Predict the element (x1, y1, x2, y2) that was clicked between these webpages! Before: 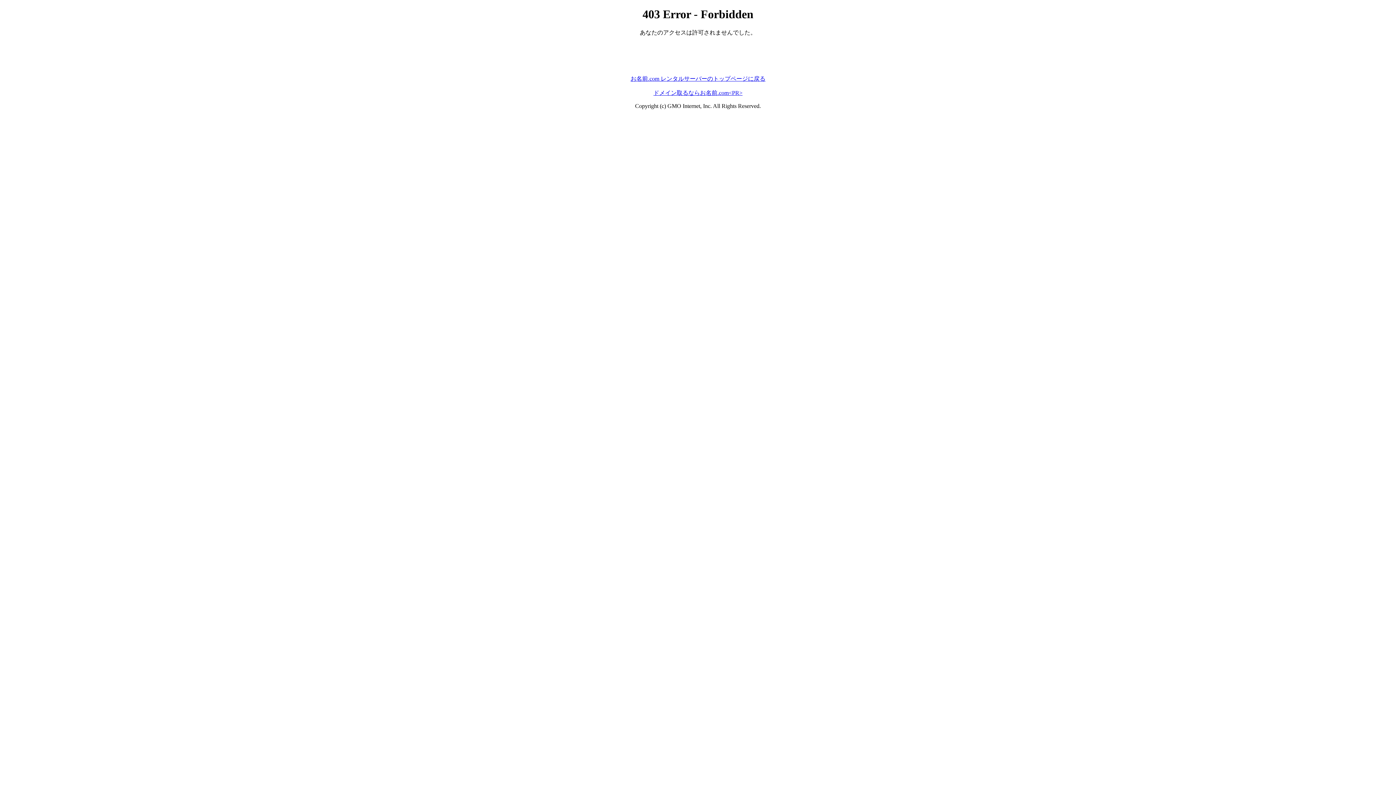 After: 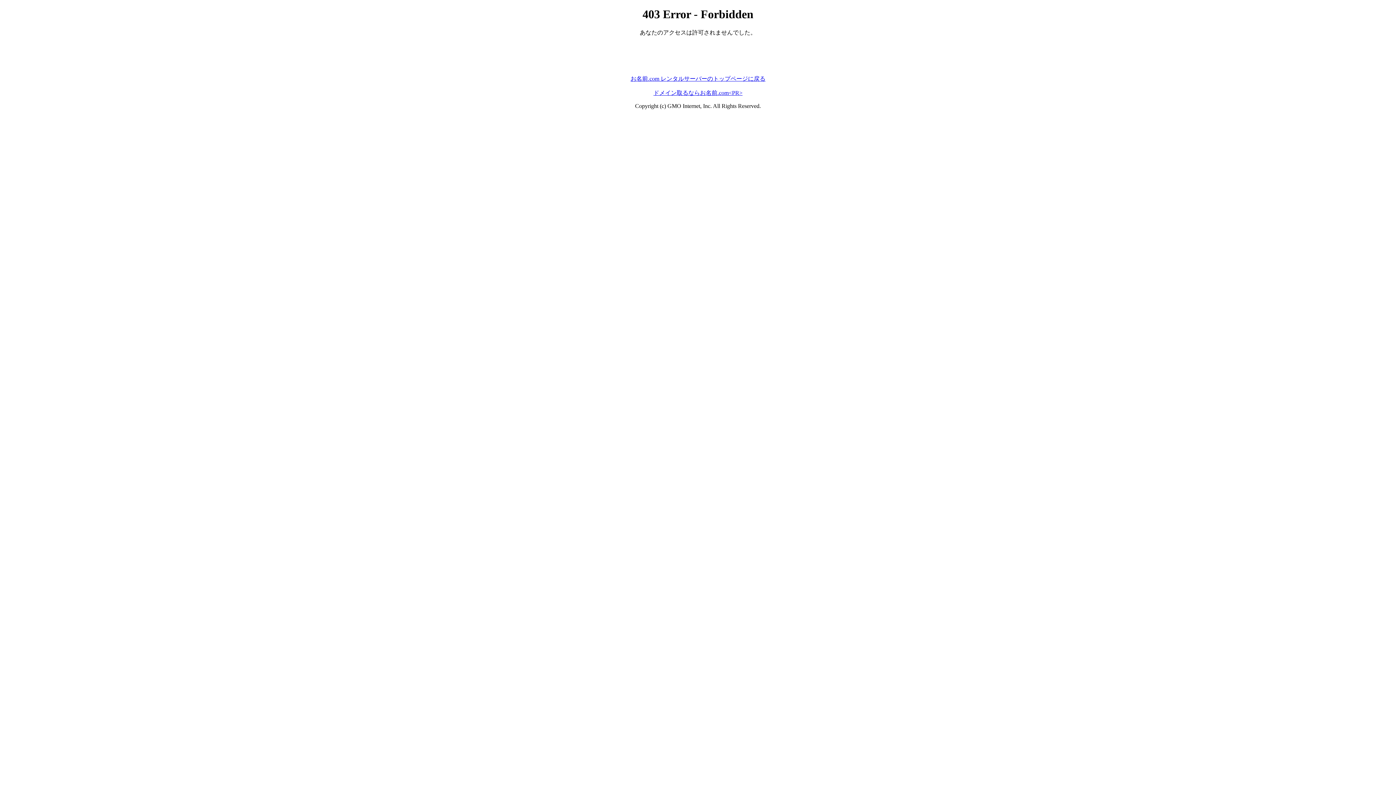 Action: bbox: (630, 75, 765, 81) label: お名前.com レンタルサーバーのトップページに戻る